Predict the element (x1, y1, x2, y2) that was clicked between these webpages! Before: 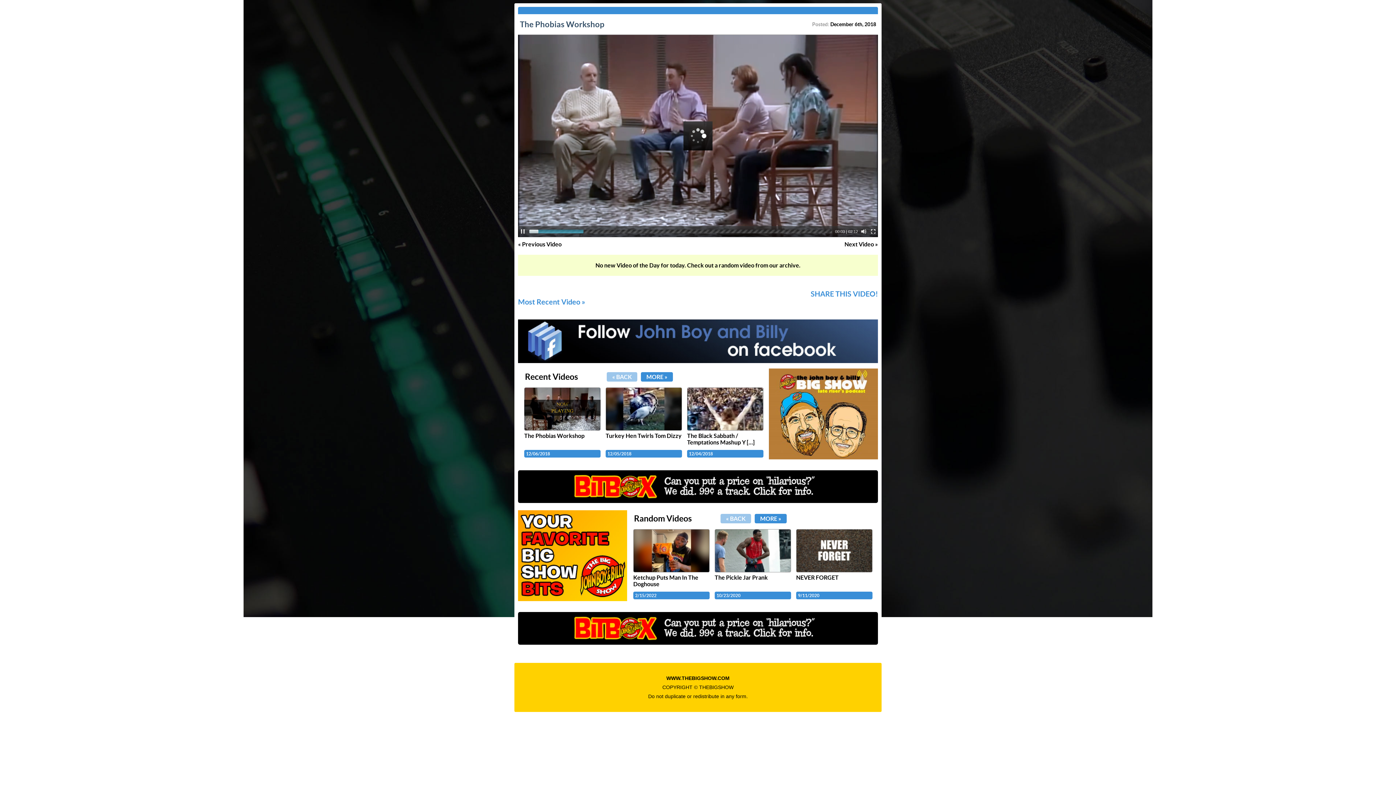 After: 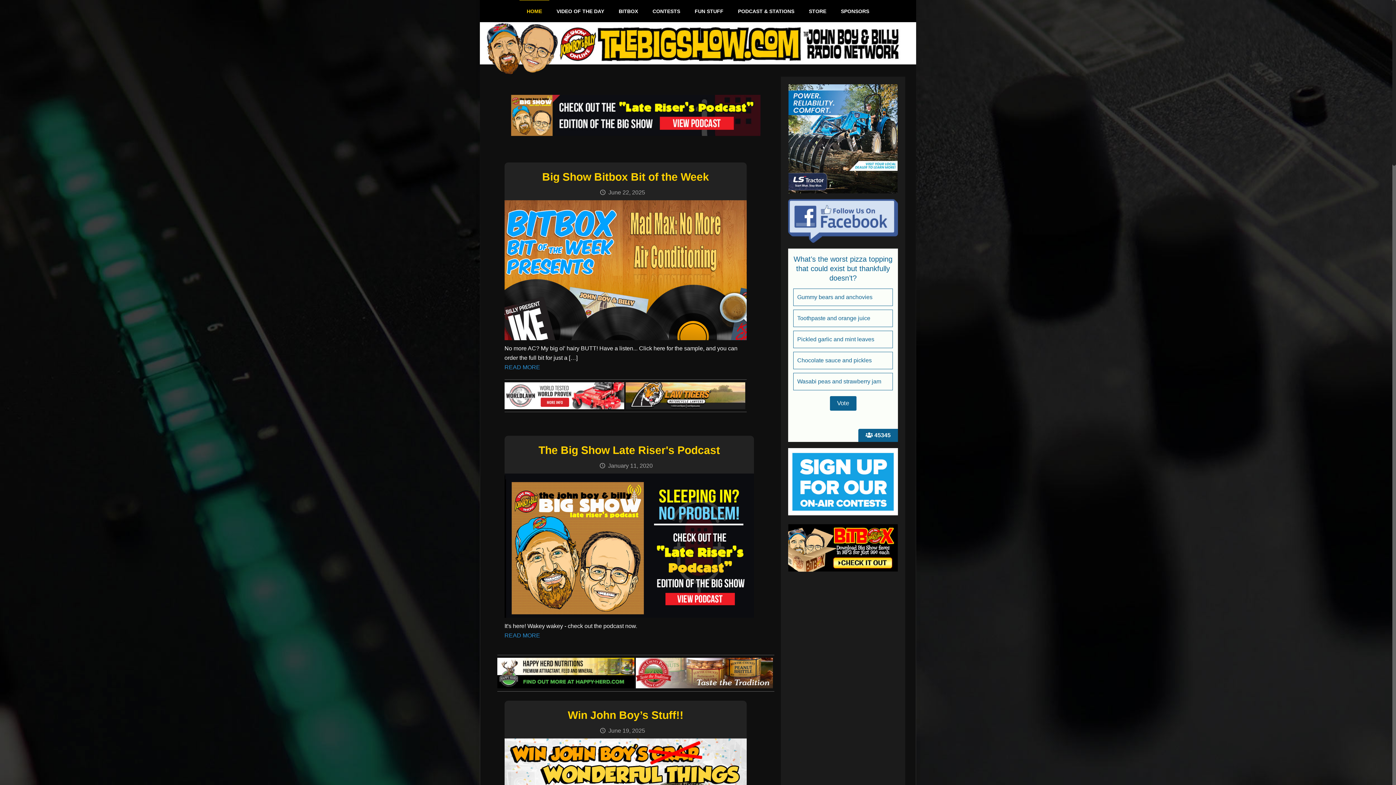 Action: label: WWW.THEBIGSHOW.COM bbox: (666, 675, 729, 681)